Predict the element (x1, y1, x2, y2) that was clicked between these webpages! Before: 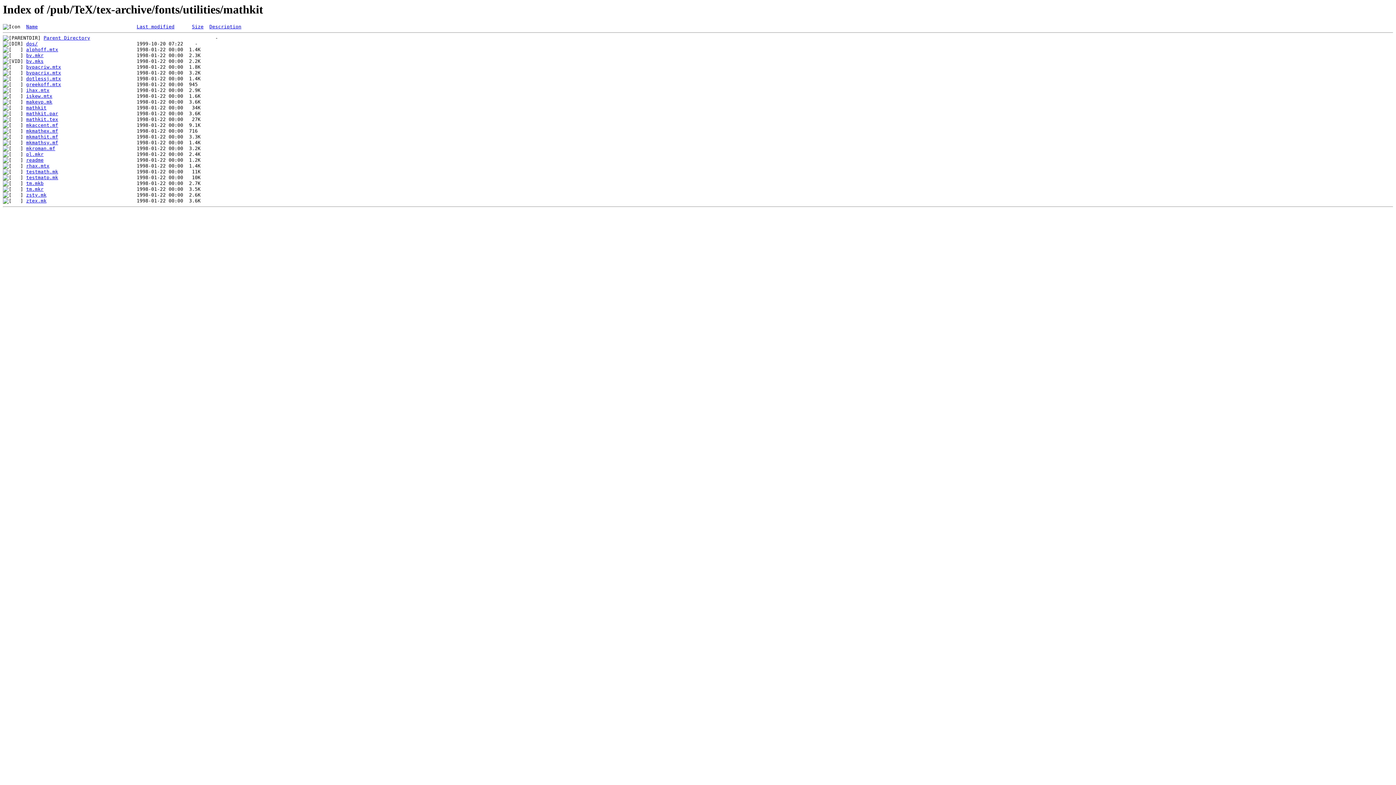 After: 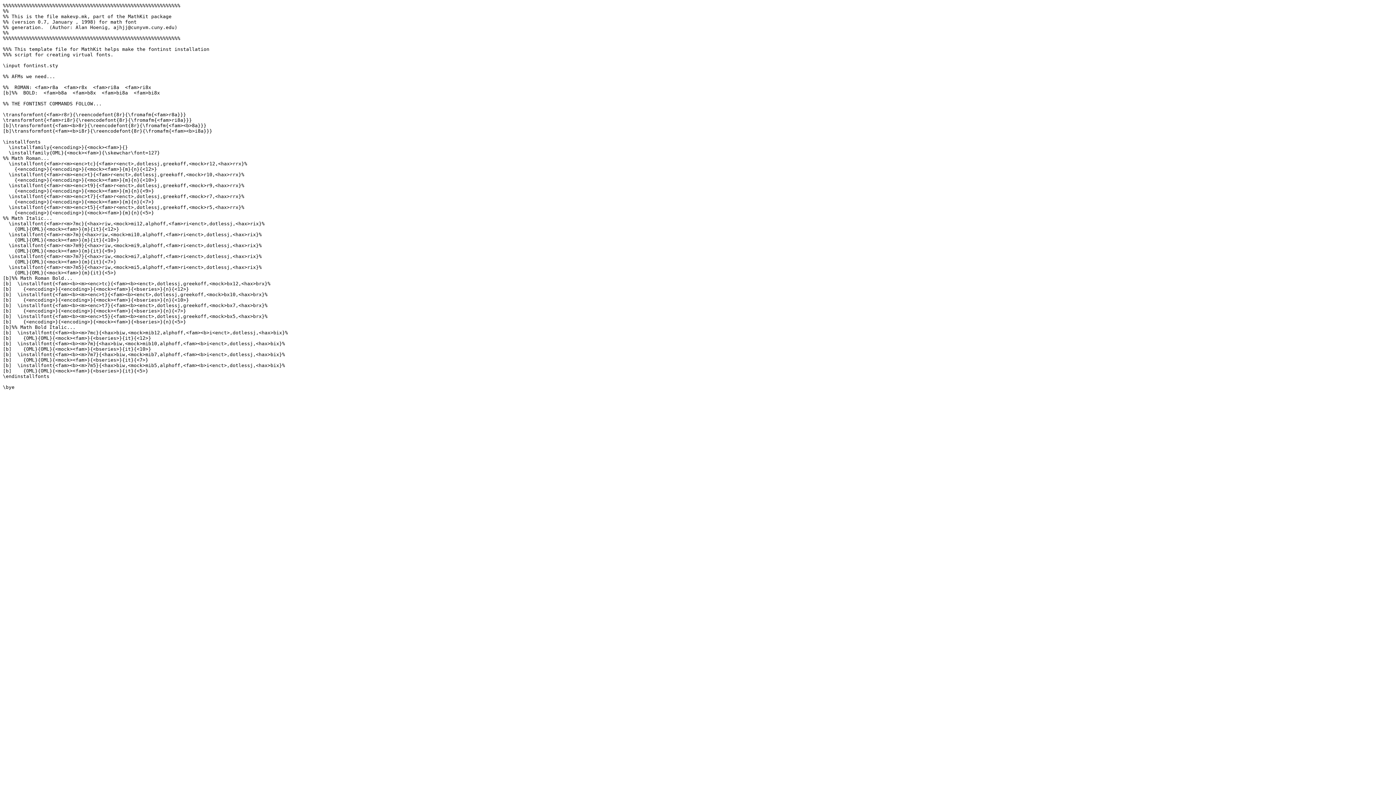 Action: label: makevp.mk bbox: (26, 99, 52, 104)